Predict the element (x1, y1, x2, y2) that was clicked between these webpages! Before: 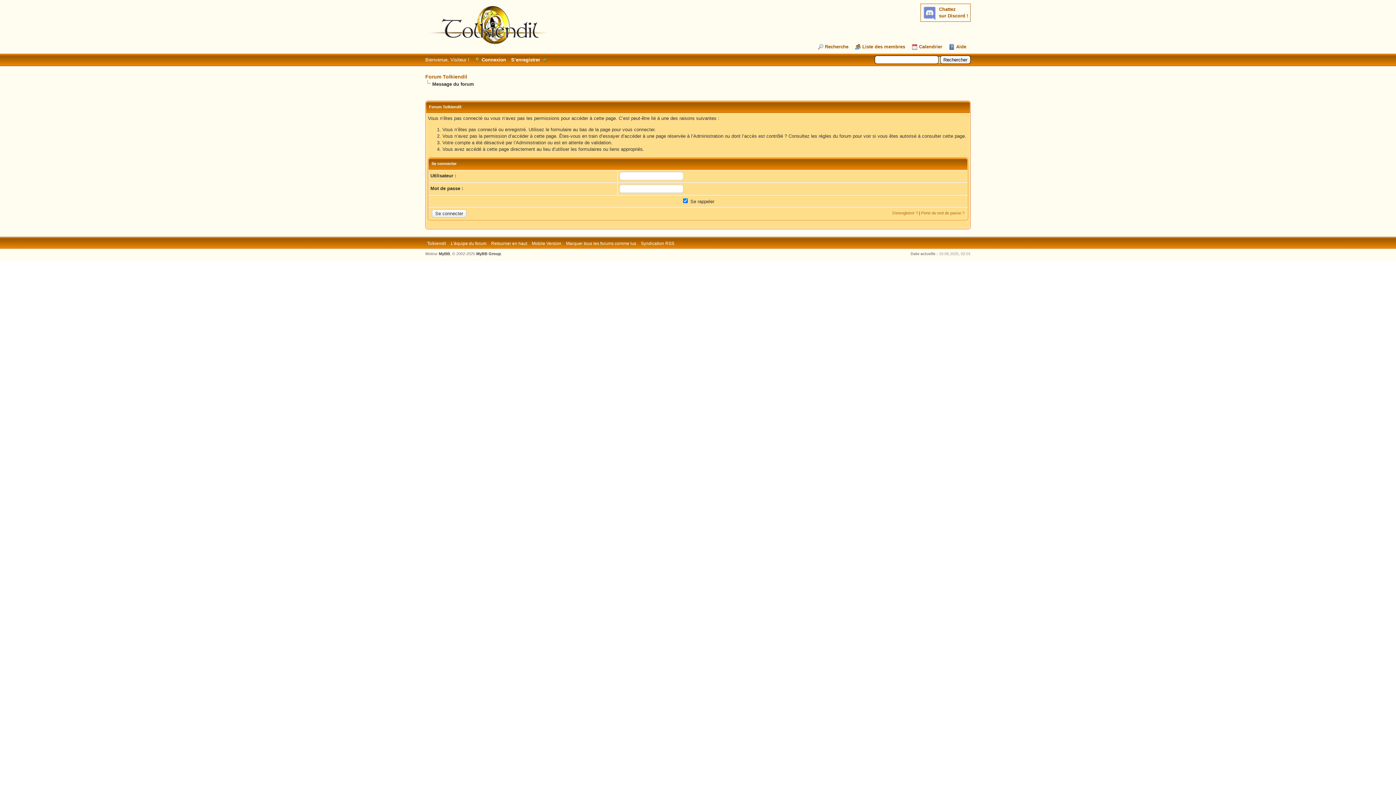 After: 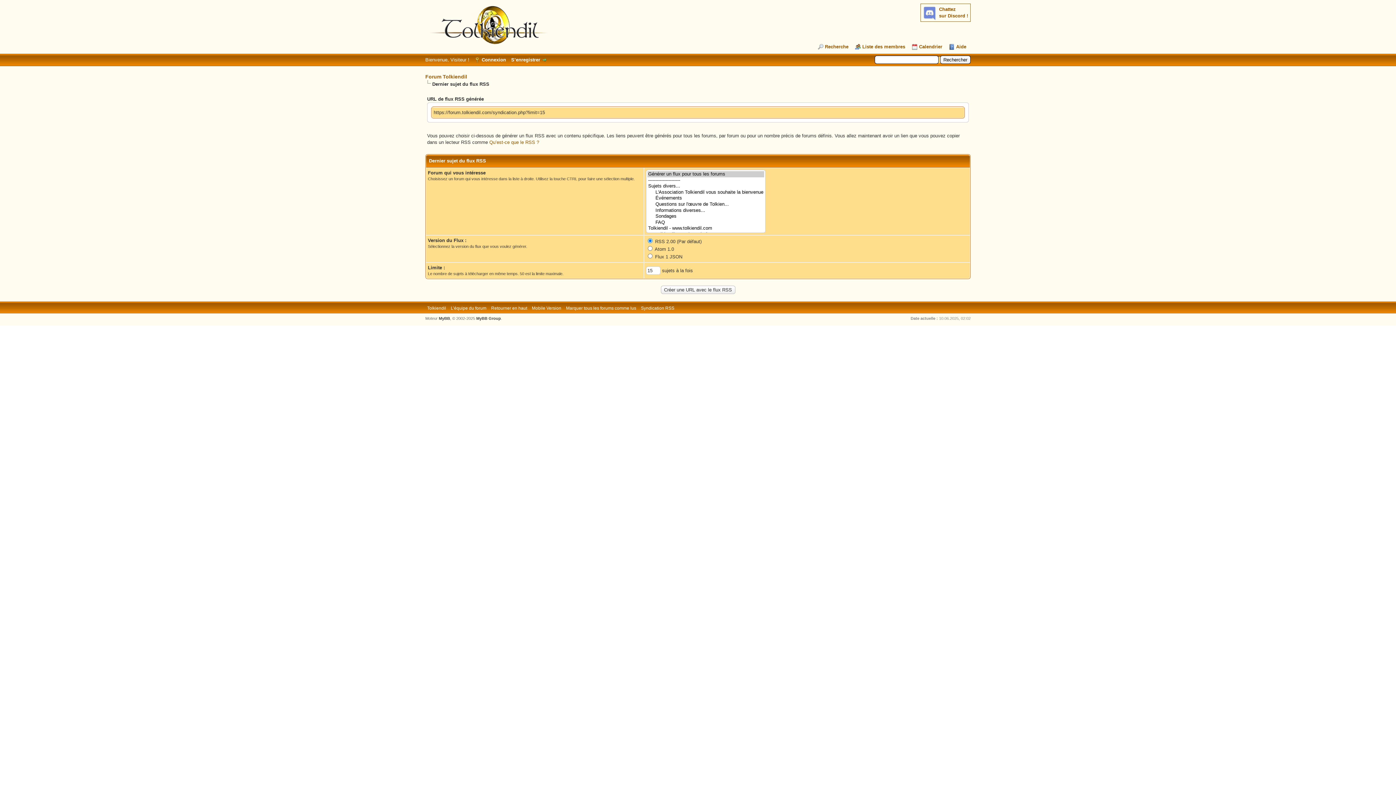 Action: bbox: (641, 241, 674, 246) label: Syndication RSS